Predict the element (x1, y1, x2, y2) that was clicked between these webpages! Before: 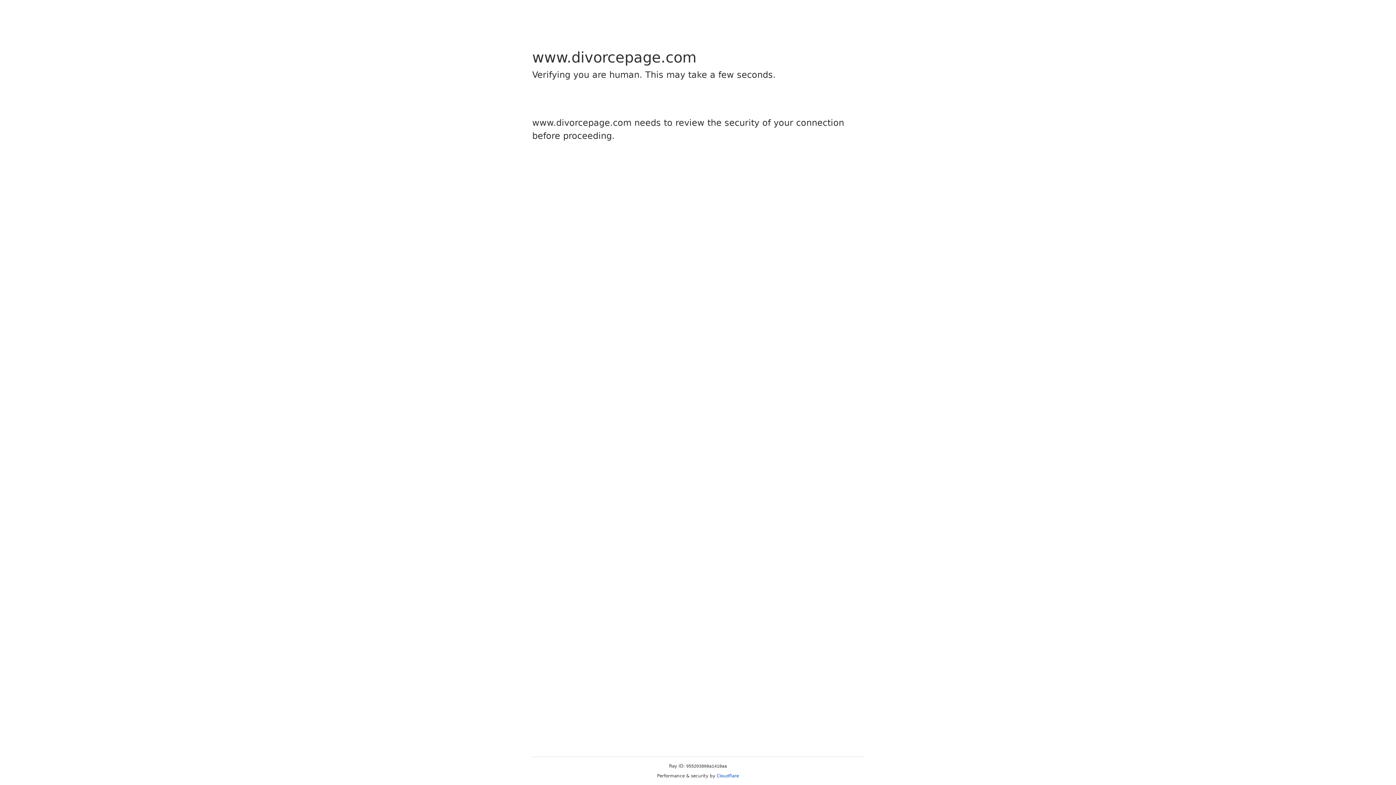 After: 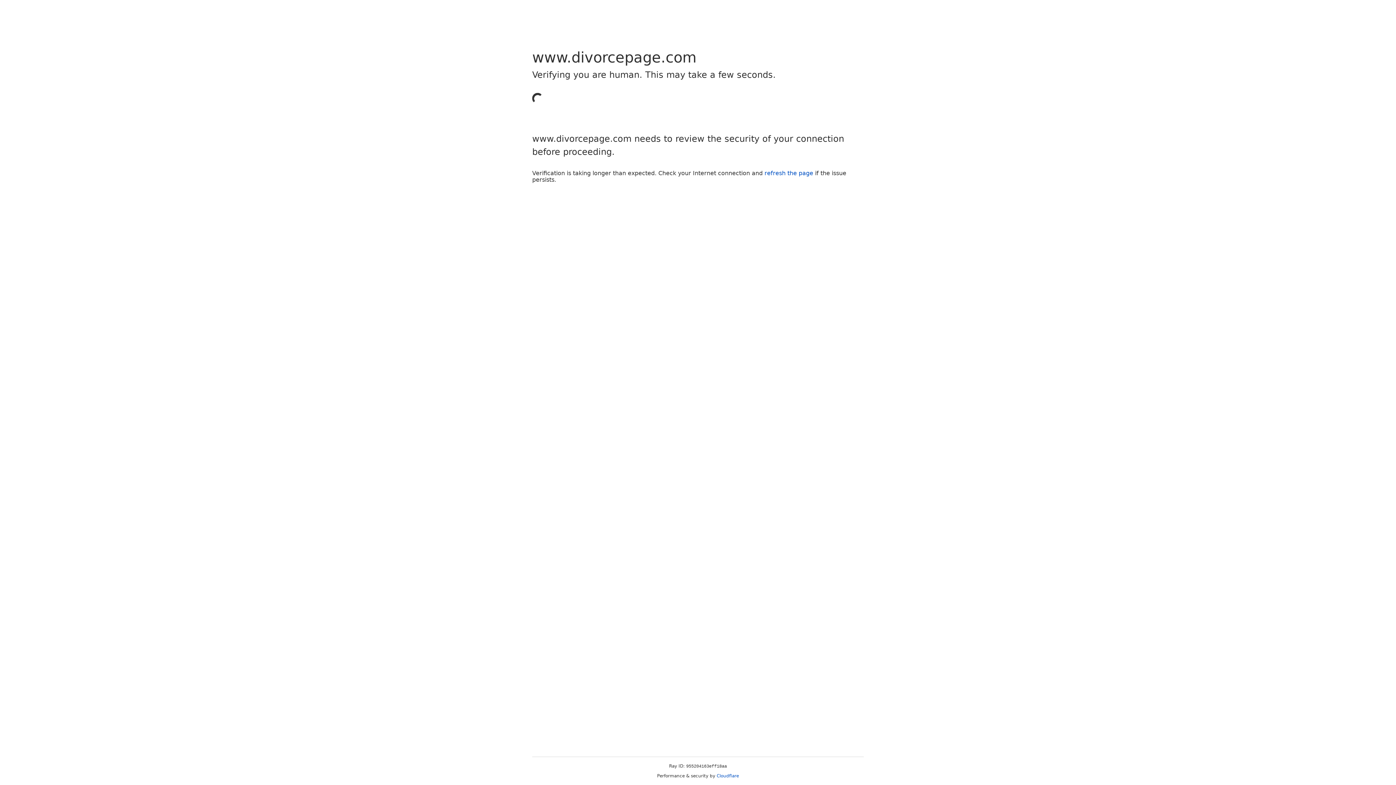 Action: bbox: (716, 773, 739, 778) label: Cloudflare